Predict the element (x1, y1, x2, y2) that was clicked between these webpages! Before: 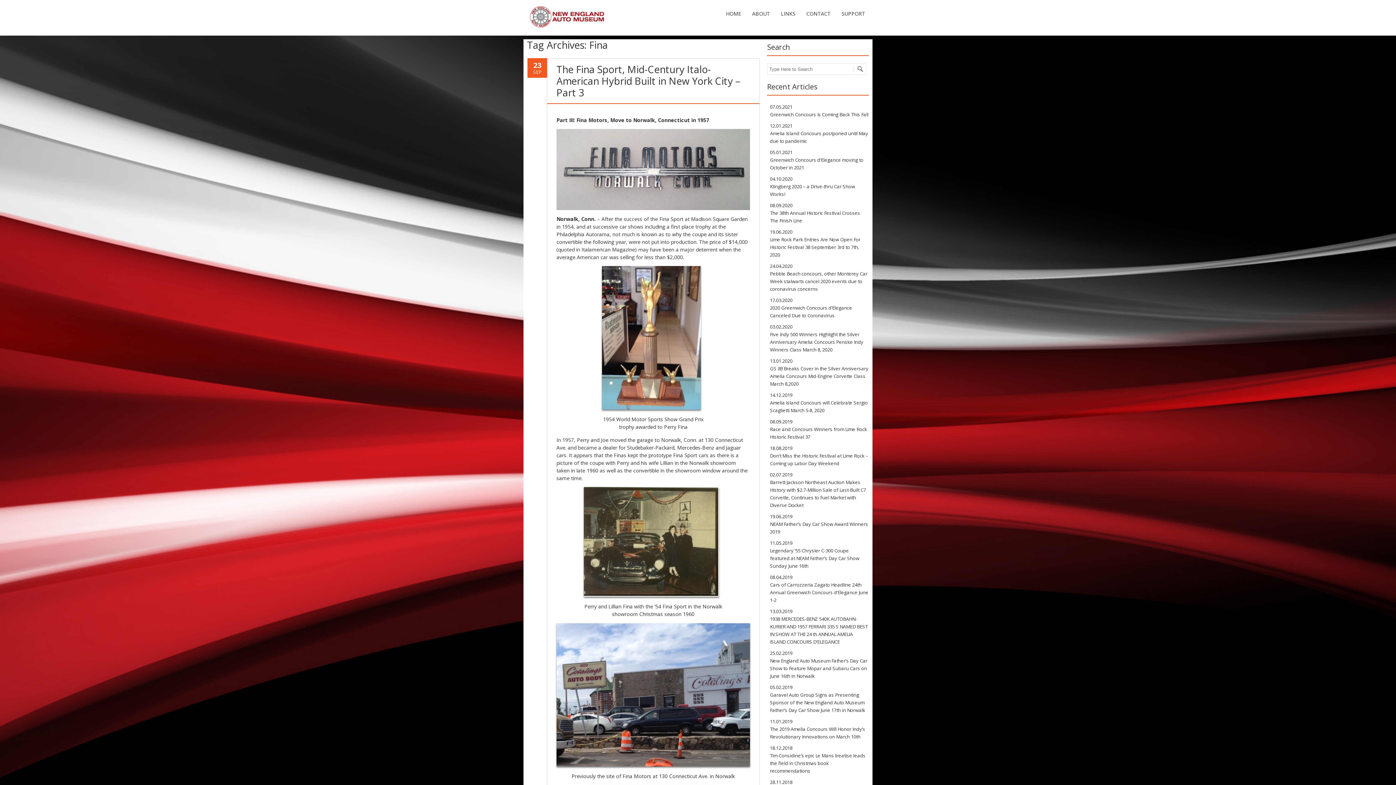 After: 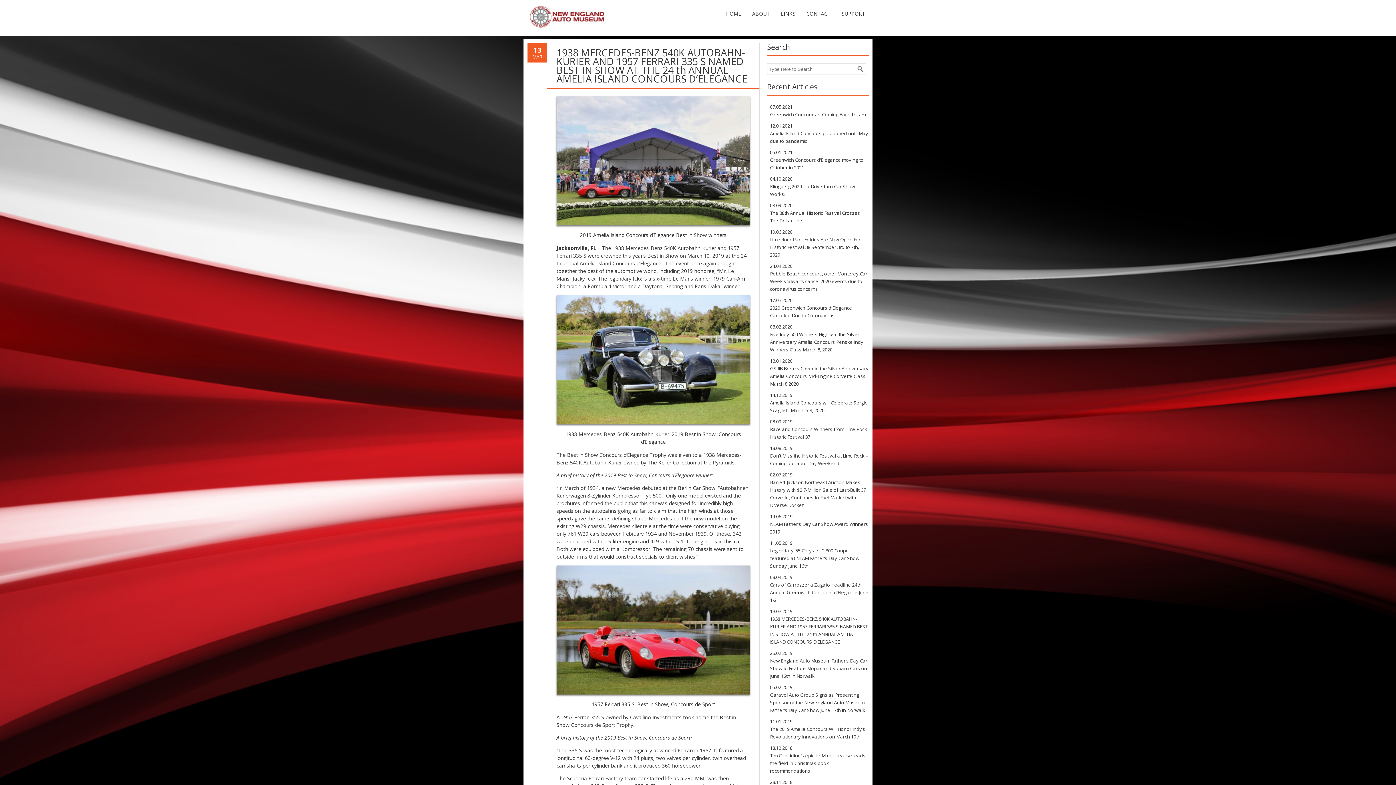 Action: bbox: (770, 608, 868, 645) label: 13.03.2019
1938 MERCEDES-BENZ 540K AUTOBAHN-KURIER AND 1957 FERRARI 335 S NAMED BEST IN SHOW AT THE 24 th ANNUAL AMELIA ISLAND CONCOURS D’ELEGANCE